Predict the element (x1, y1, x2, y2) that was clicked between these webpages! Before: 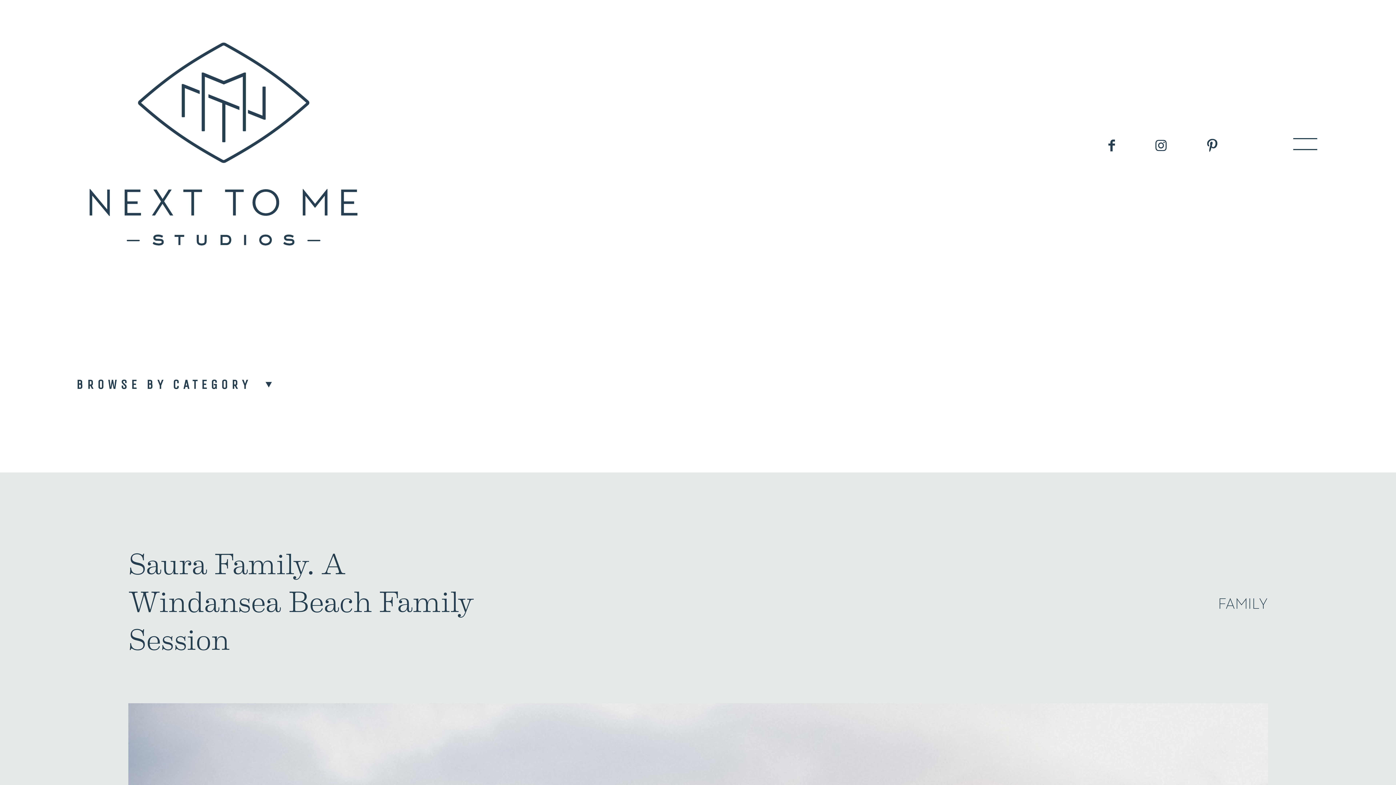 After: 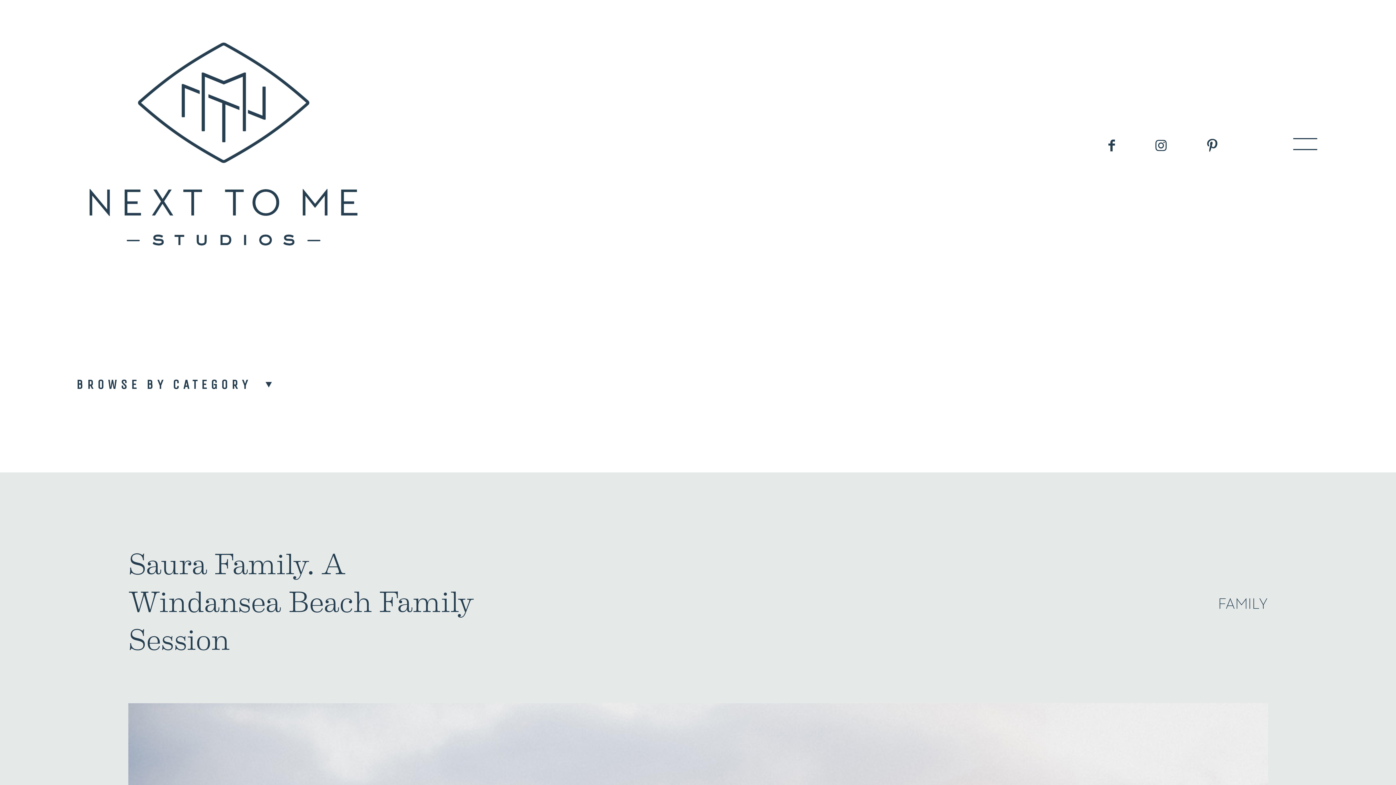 Action: bbox: (1153, 138, 1169, 152)